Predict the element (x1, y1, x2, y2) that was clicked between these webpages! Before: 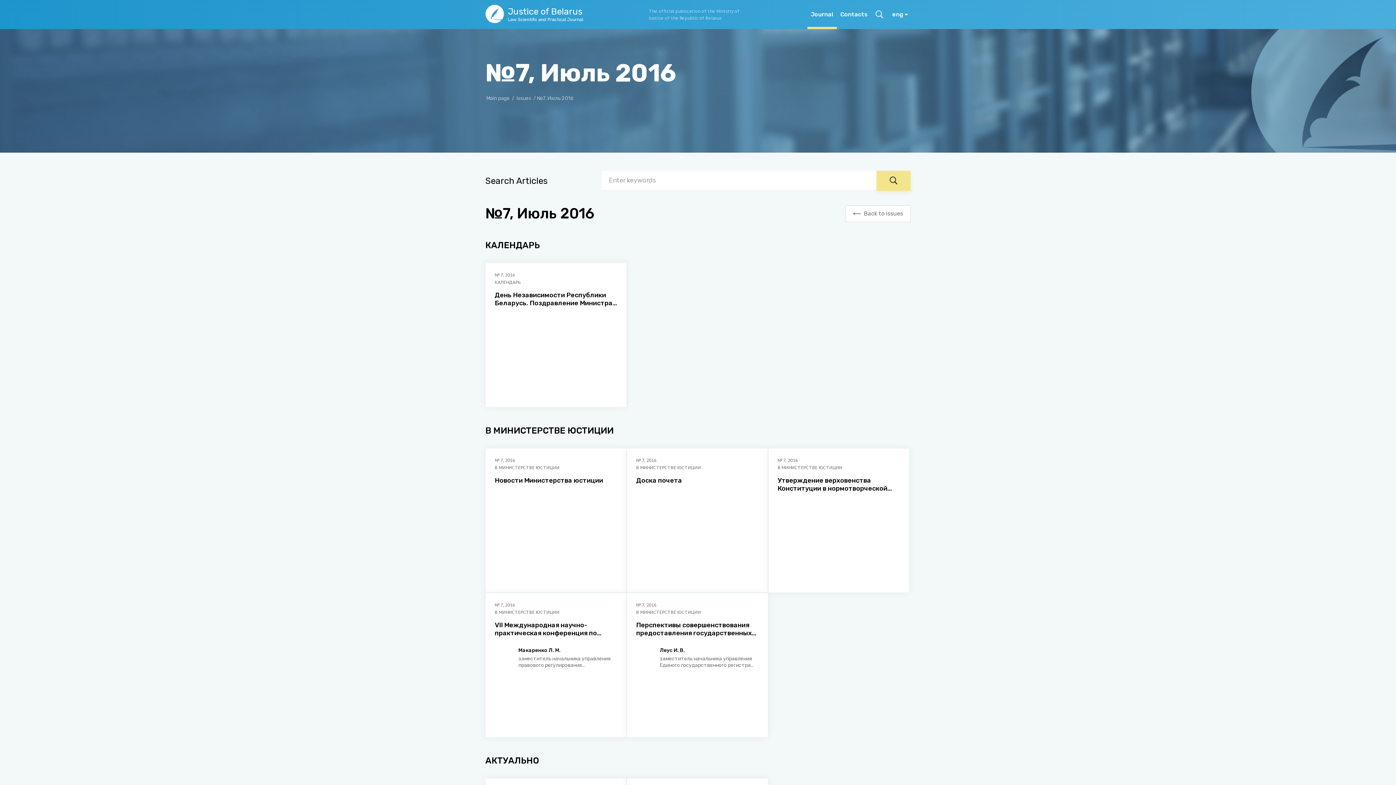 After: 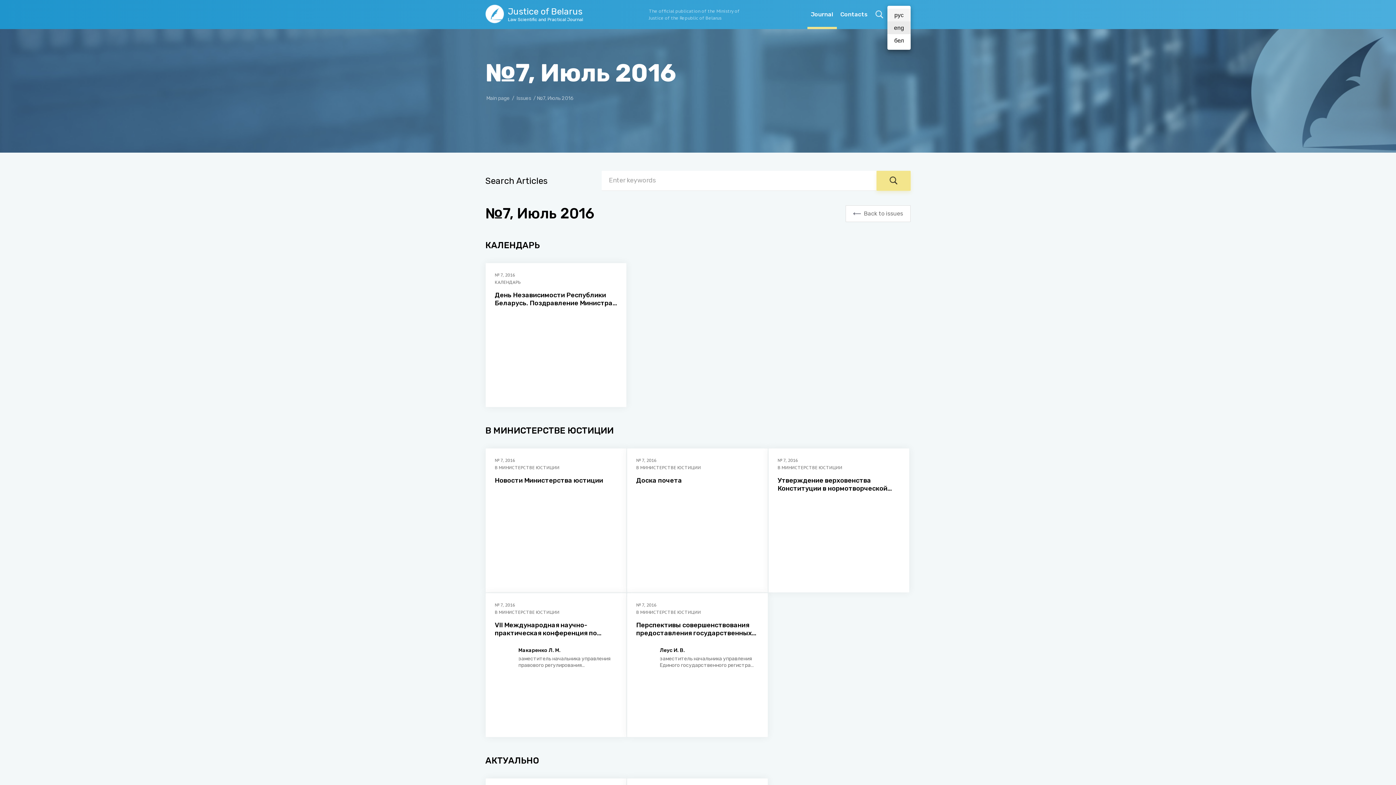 Action: bbox: (892, 8, 903, 20) label: eng